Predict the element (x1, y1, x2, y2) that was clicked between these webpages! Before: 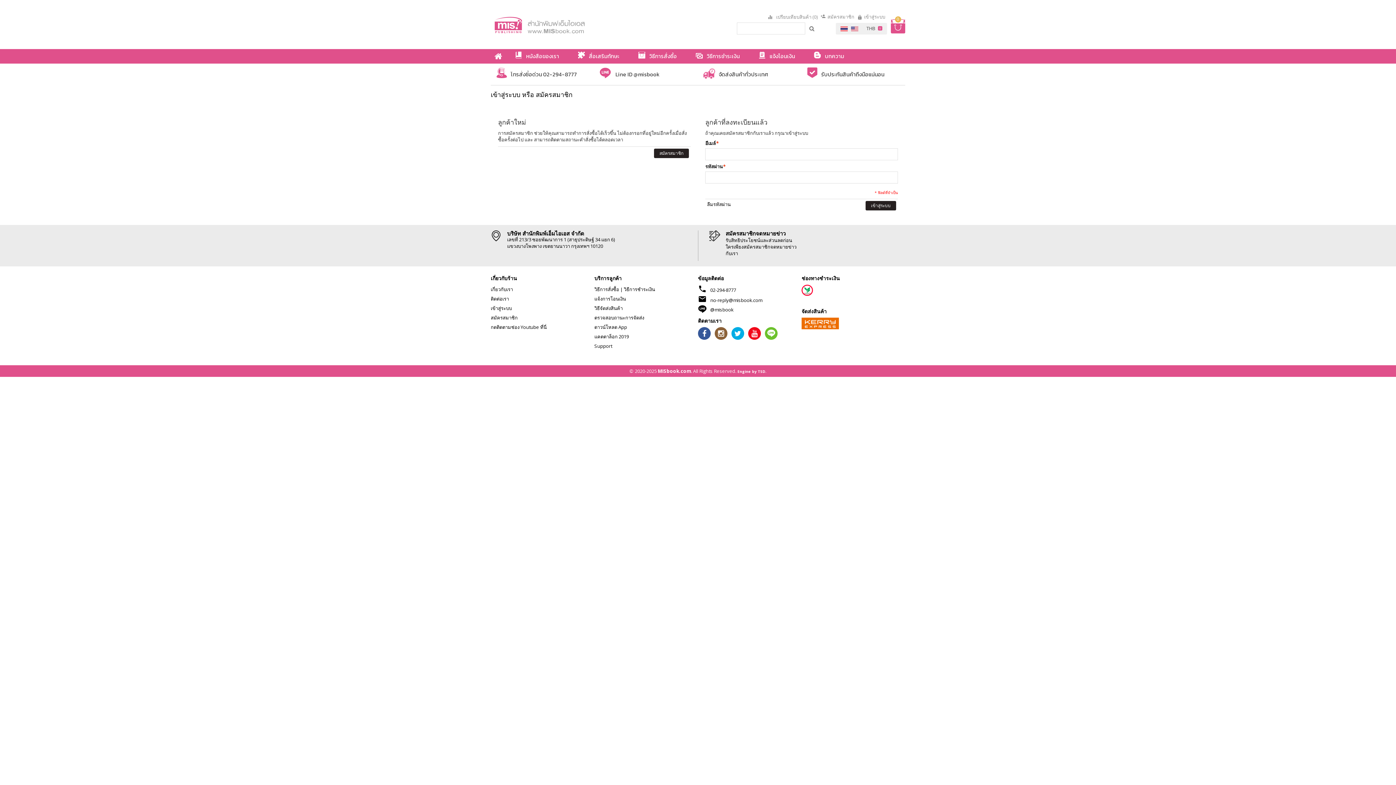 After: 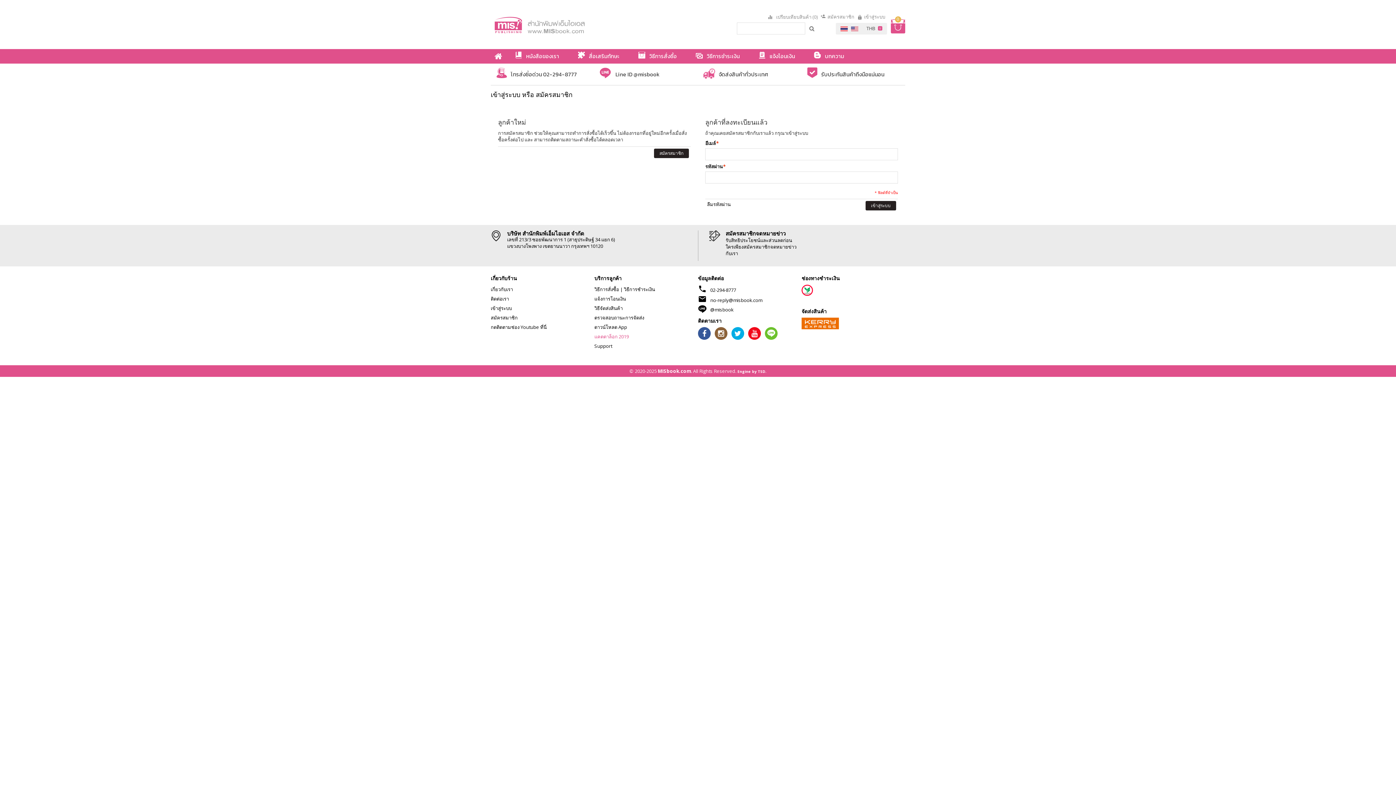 Action: label: แคตตาล็อก 2019 bbox: (594, 333, 629, 340)